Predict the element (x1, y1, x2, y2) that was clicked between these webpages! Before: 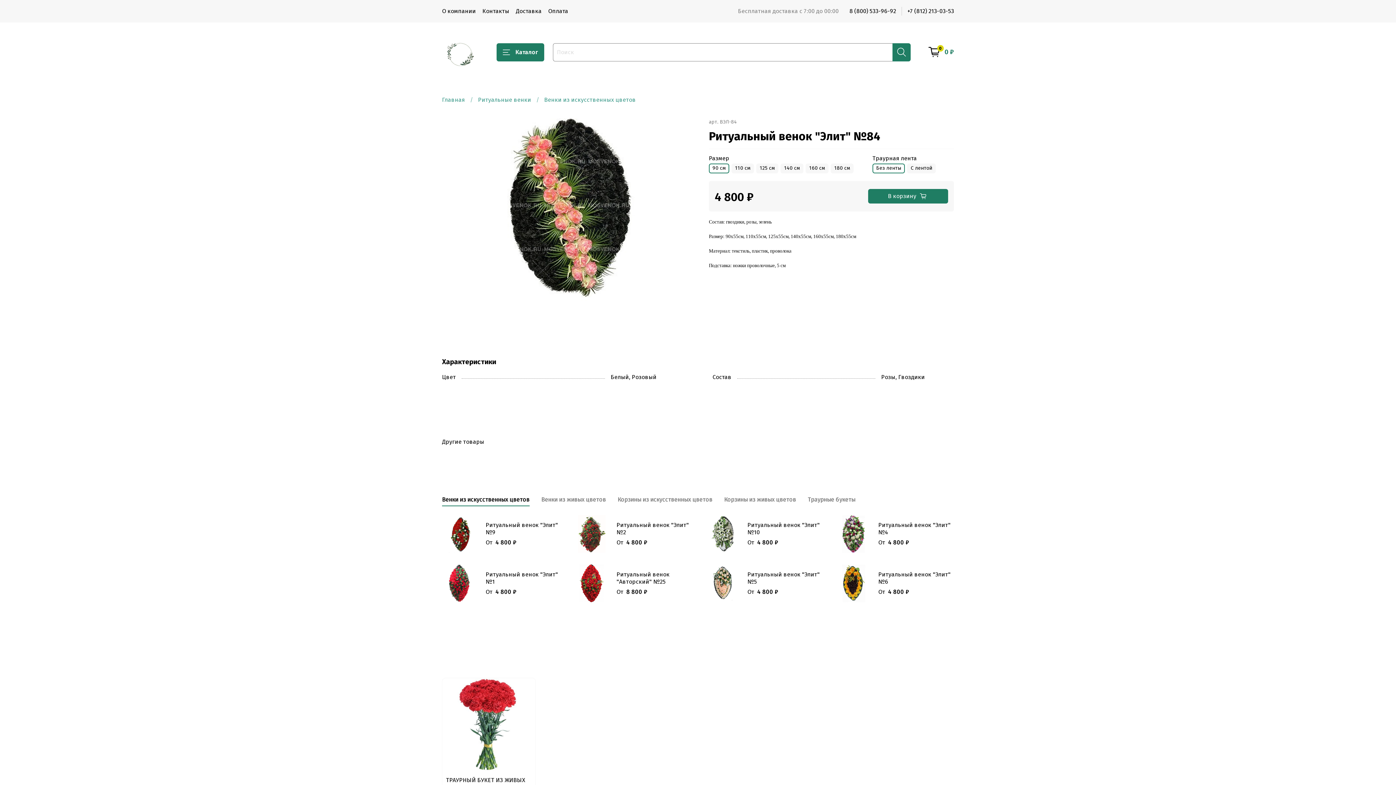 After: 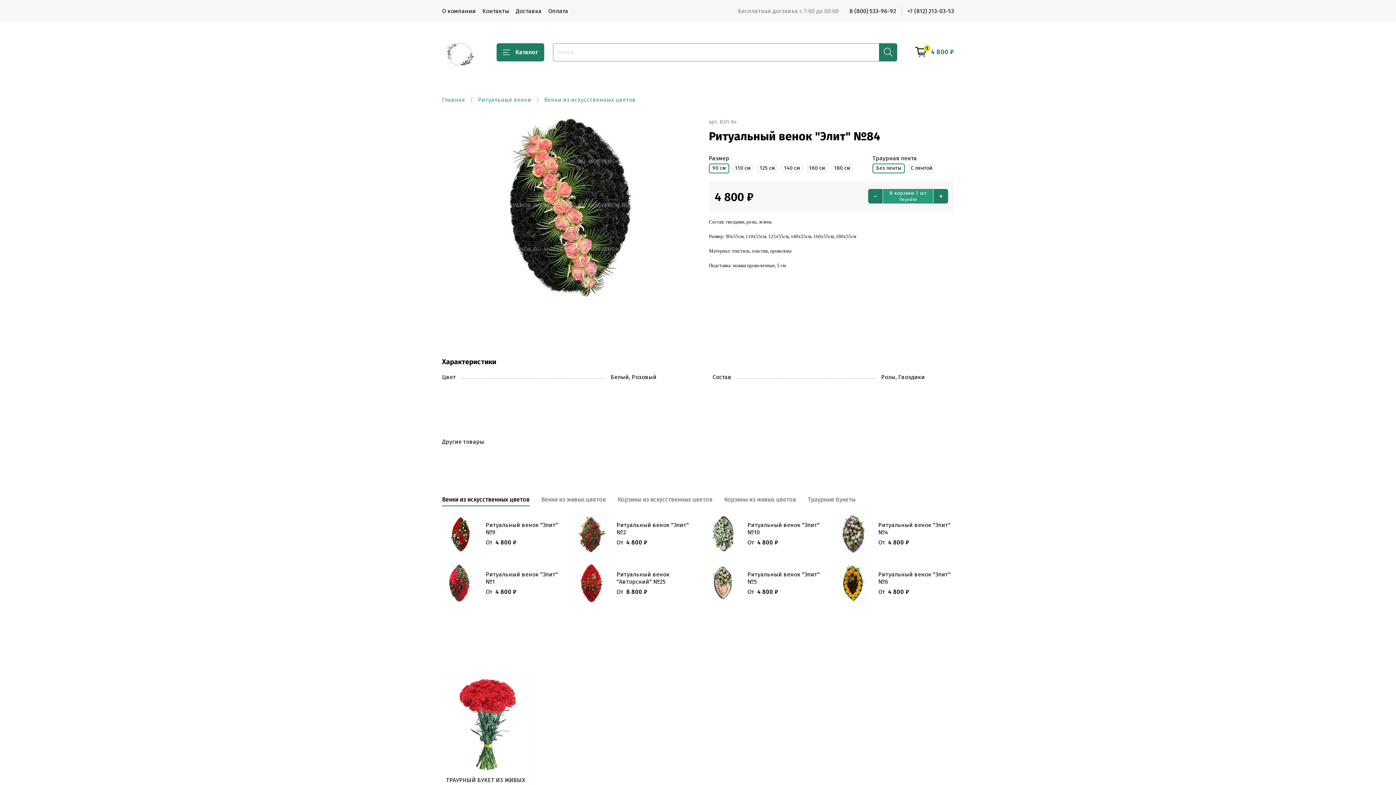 Action: bbox: (868, 189, 948, 203) label: В корзину